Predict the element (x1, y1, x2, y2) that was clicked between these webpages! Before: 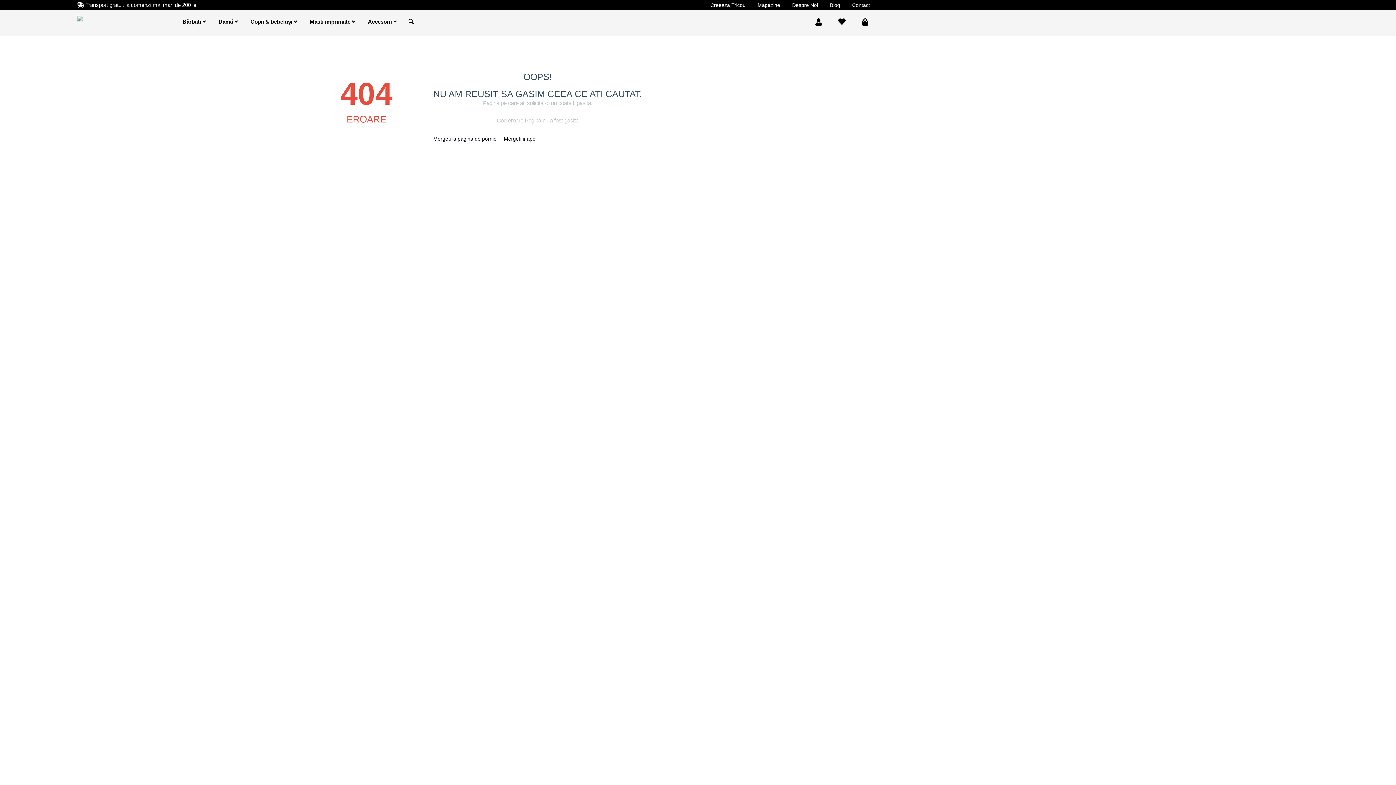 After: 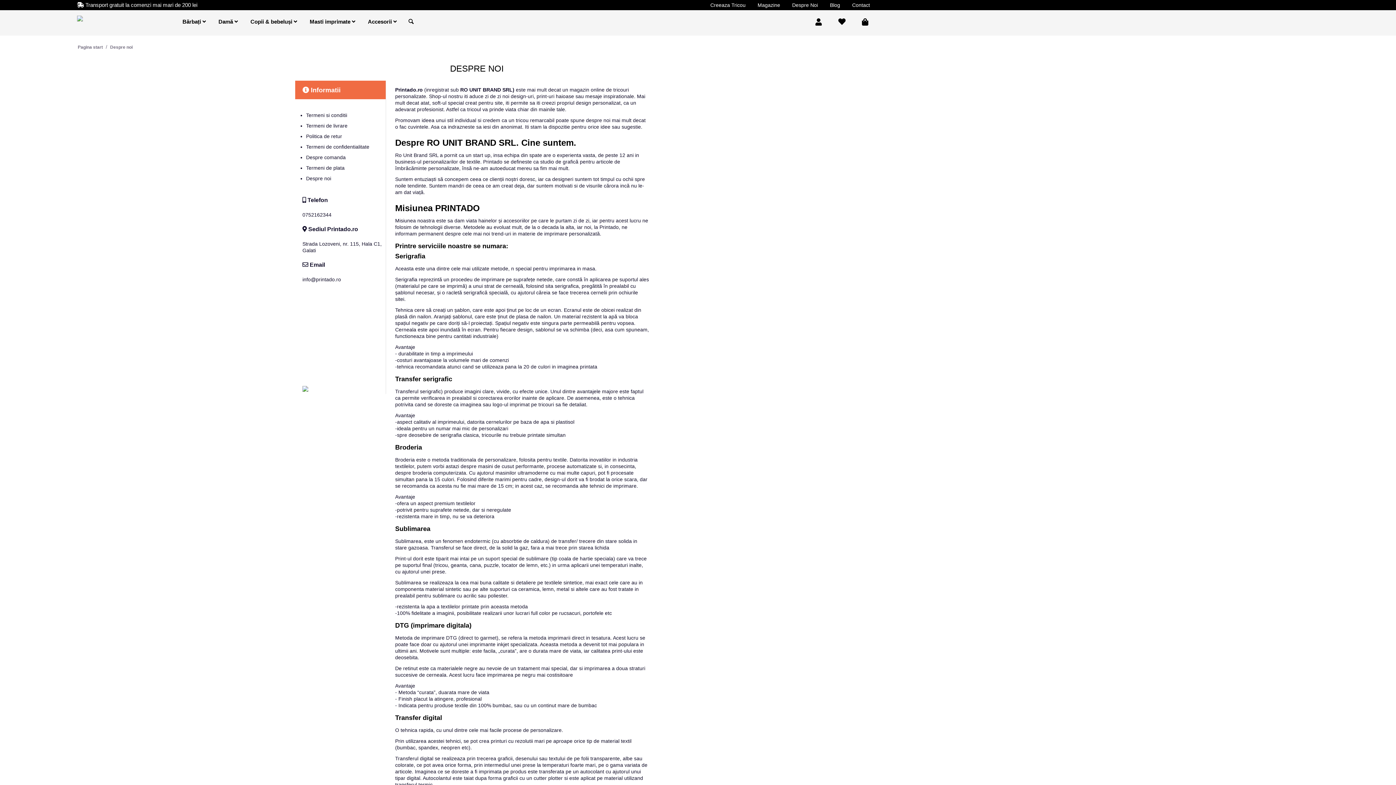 Action: label: Despre Noi bbox: (787, 0, 823, 10)